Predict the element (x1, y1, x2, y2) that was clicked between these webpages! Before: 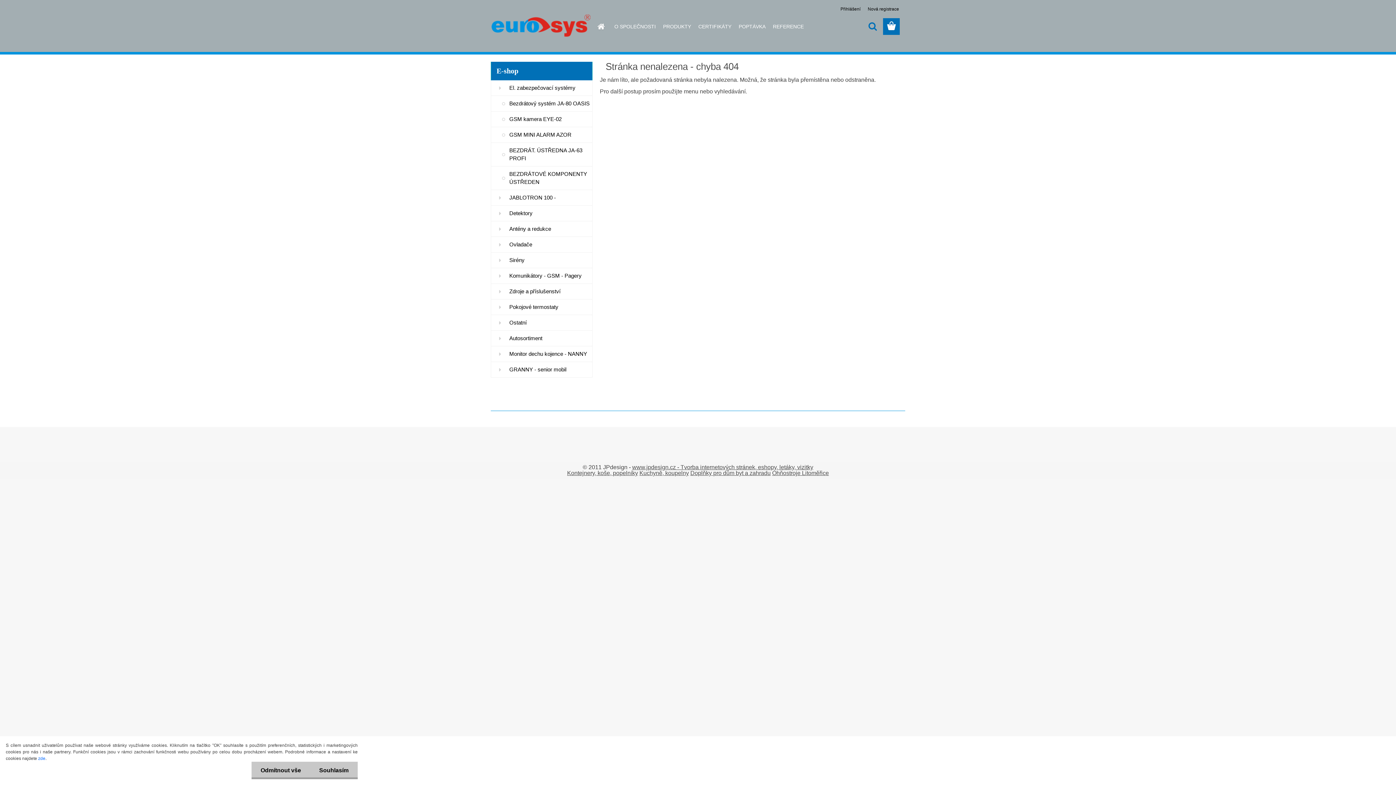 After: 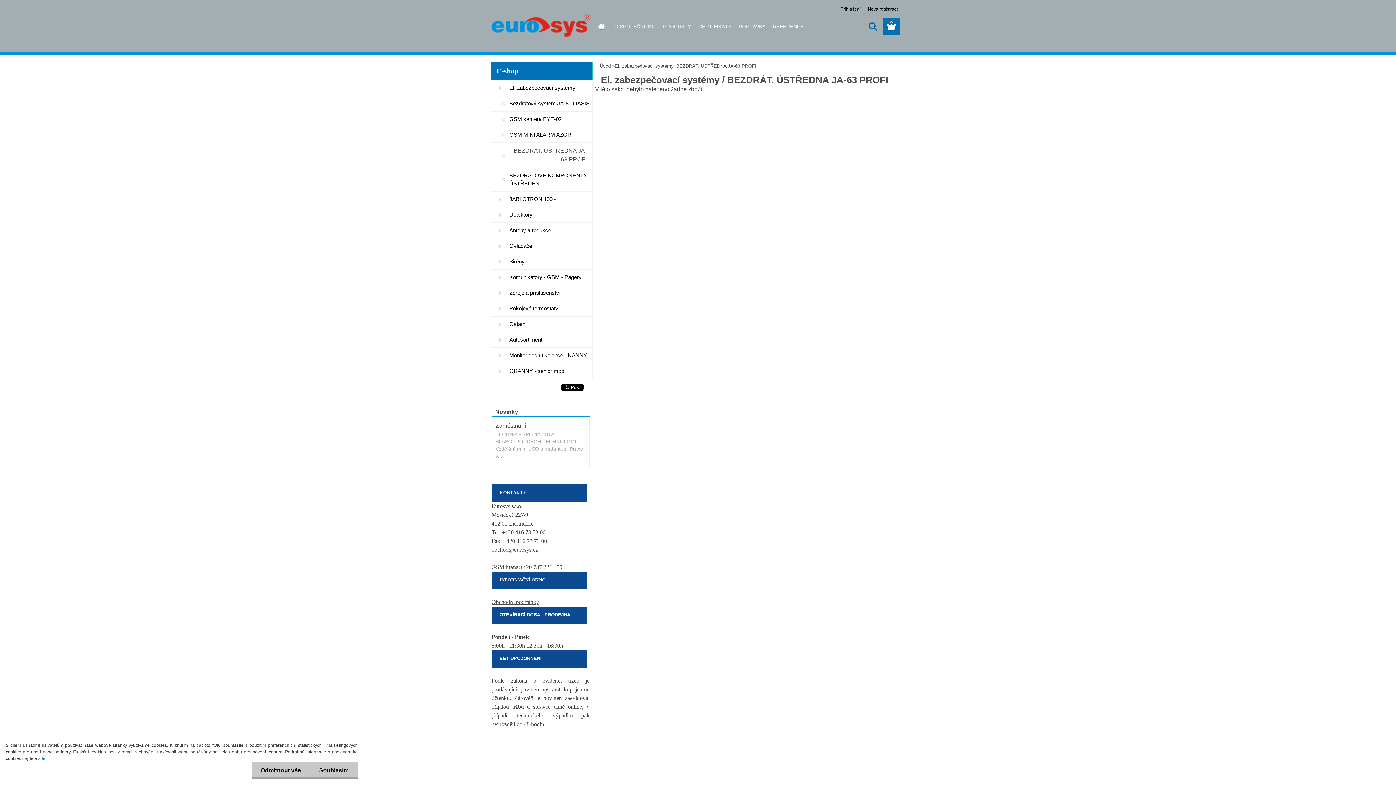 Action: bbox: (490, 142, 592, 166) label: BEZDRÁT. ÚSTŘEDNA JA-63 PROFI